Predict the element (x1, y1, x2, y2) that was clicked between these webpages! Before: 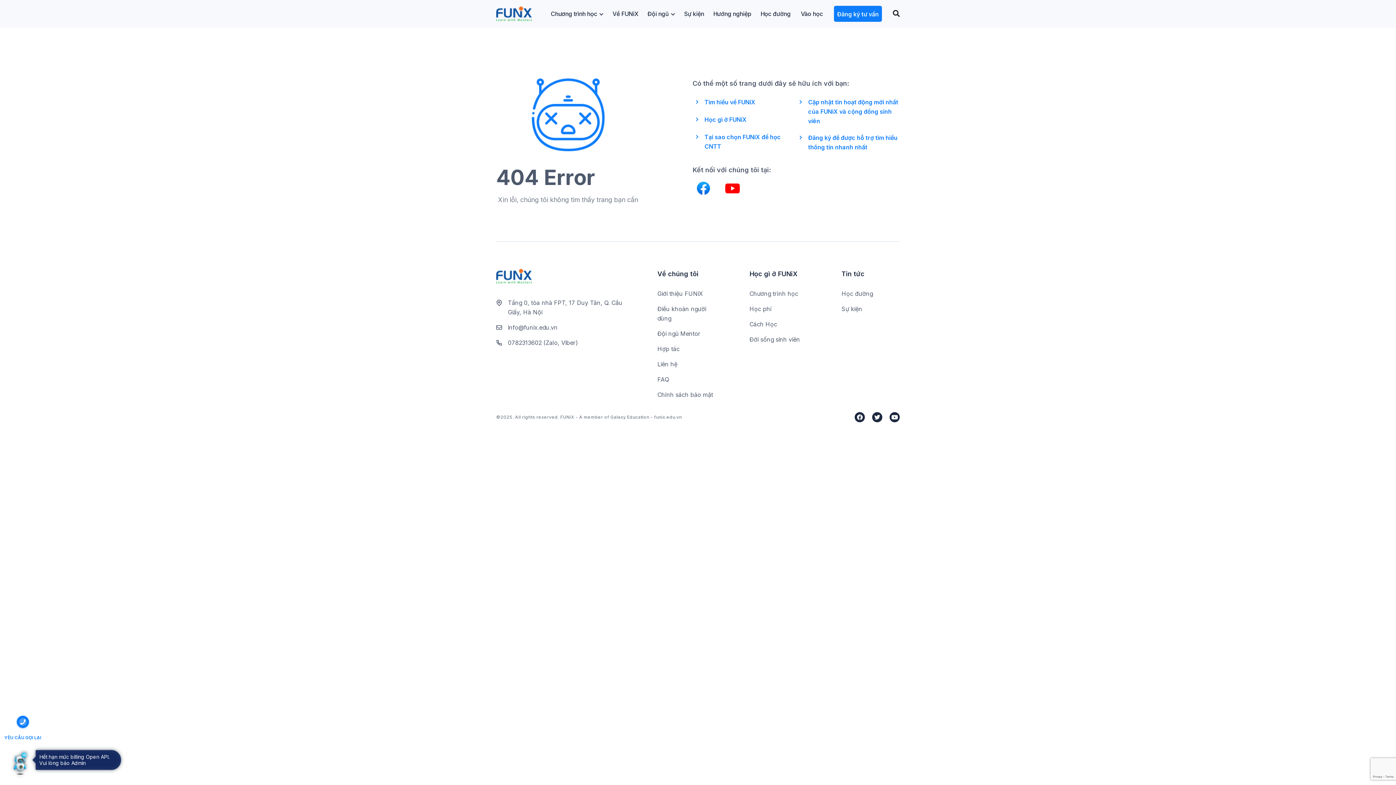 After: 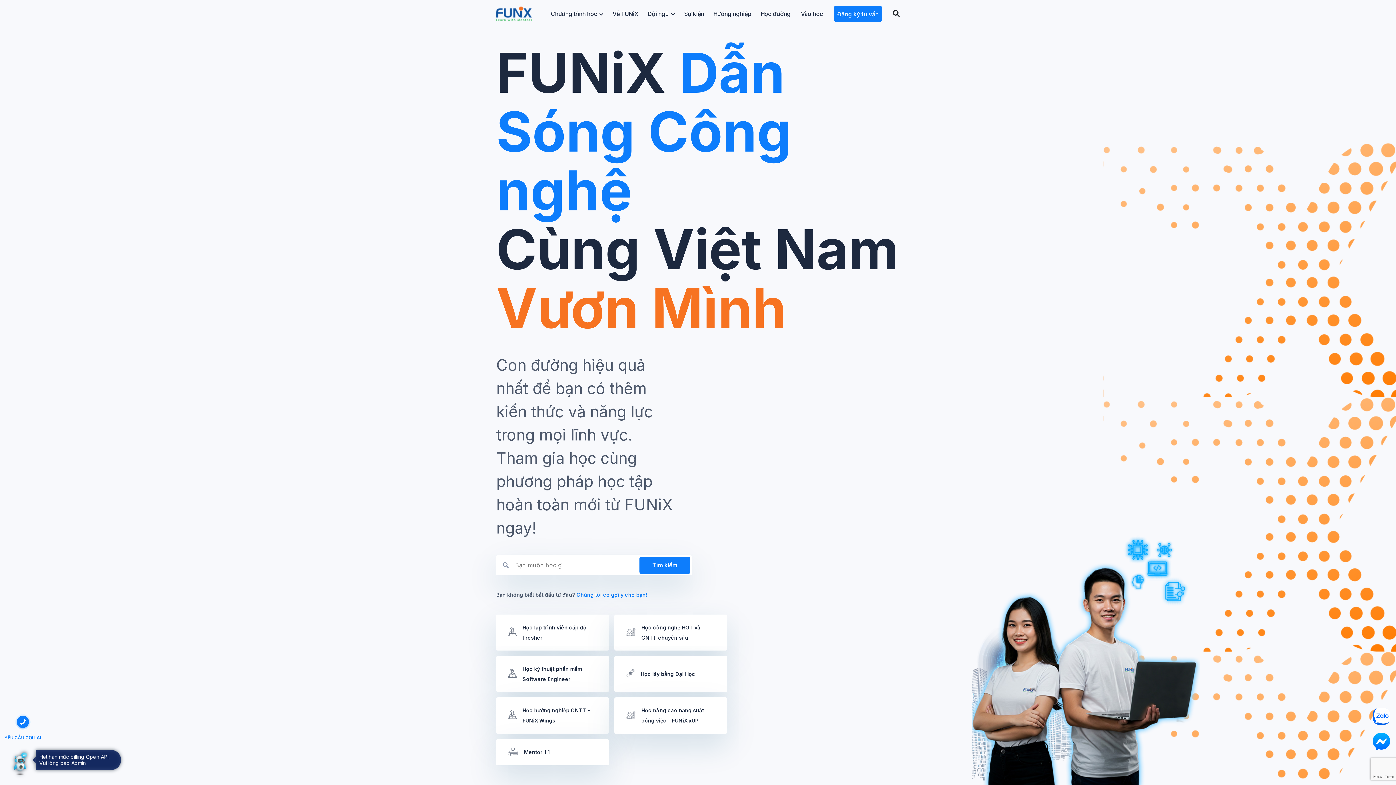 Action: bbox: (496, 272, 532, 279)